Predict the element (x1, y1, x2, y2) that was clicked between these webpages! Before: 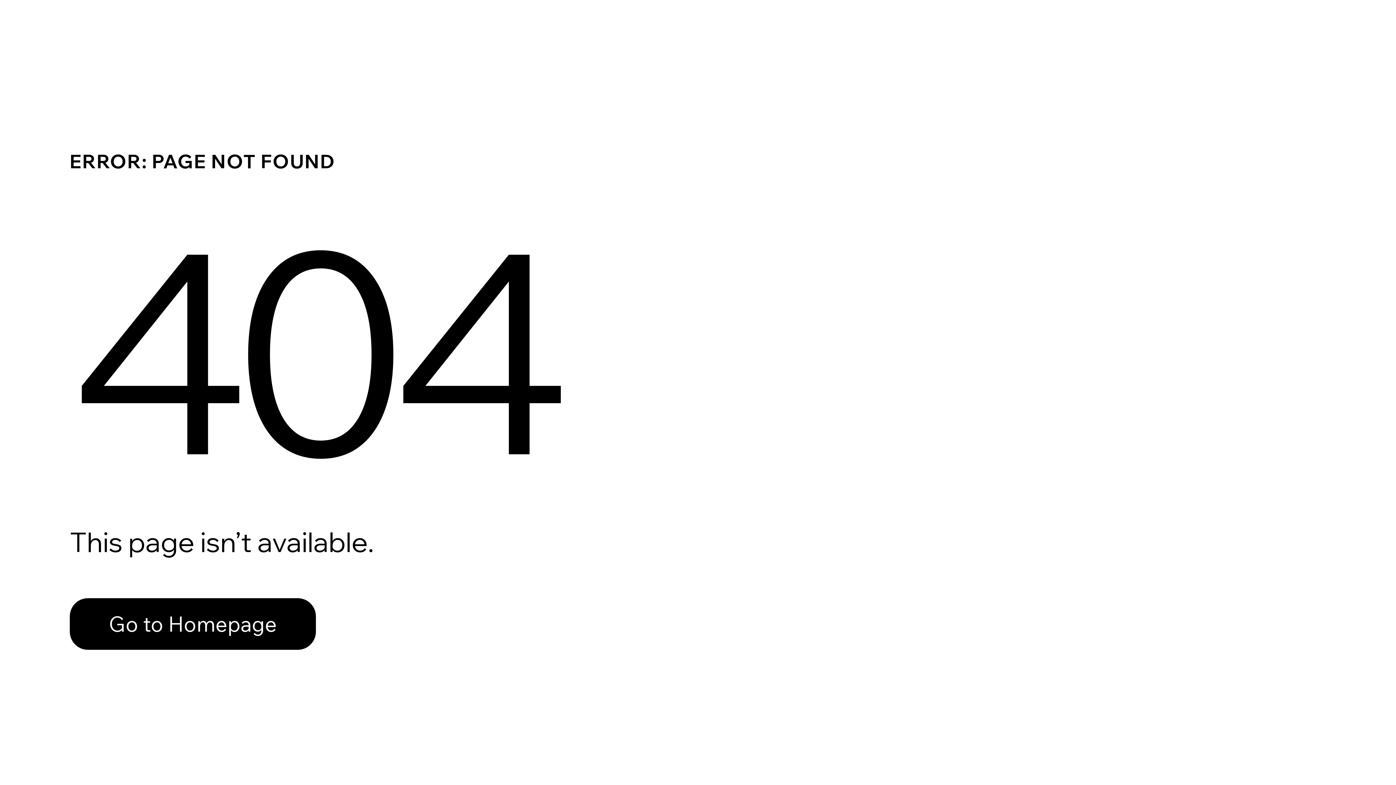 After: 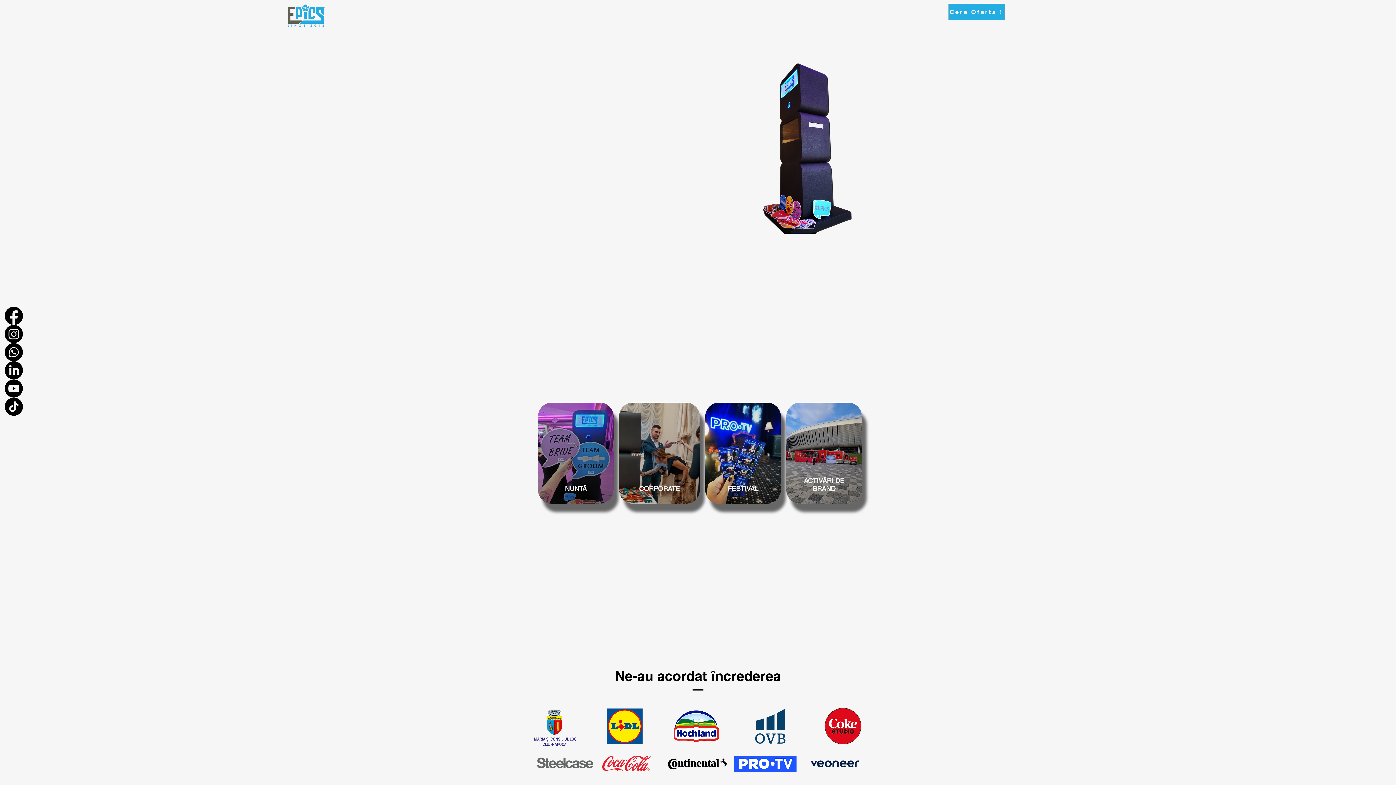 Action: bbox: (69, 582, 768, 659) label: Go to Homepage